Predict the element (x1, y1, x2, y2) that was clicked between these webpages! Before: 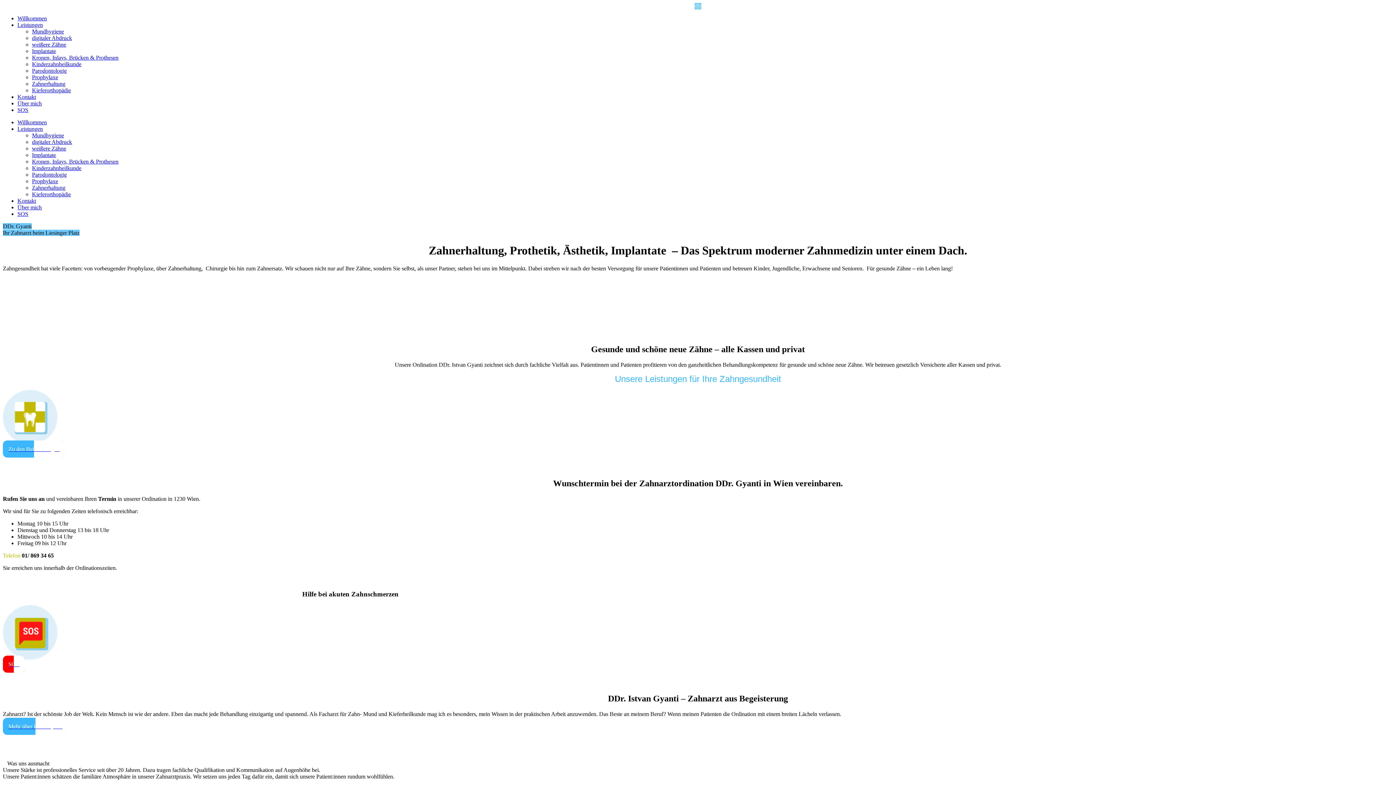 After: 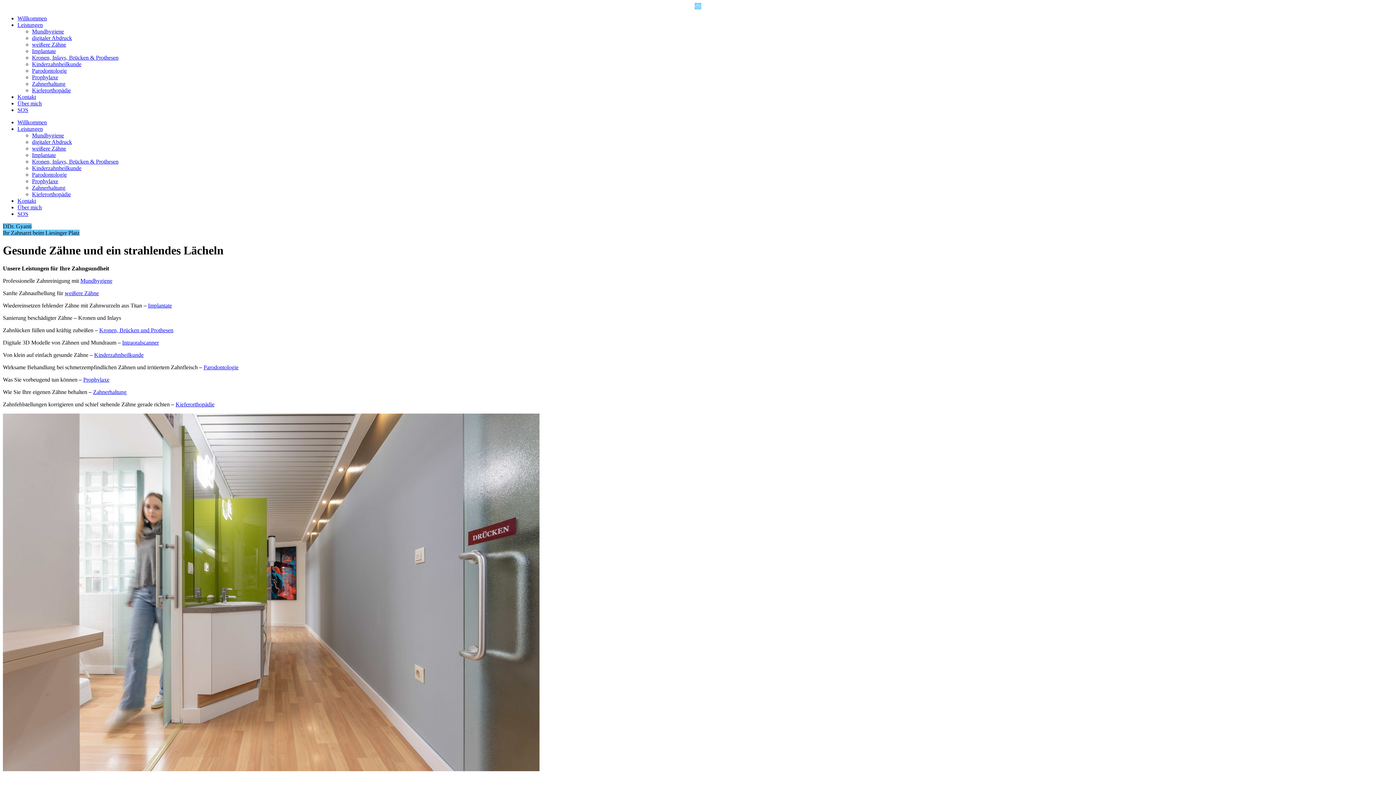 Action: label: Leistungen bbox: (17, 21, 42, 28)